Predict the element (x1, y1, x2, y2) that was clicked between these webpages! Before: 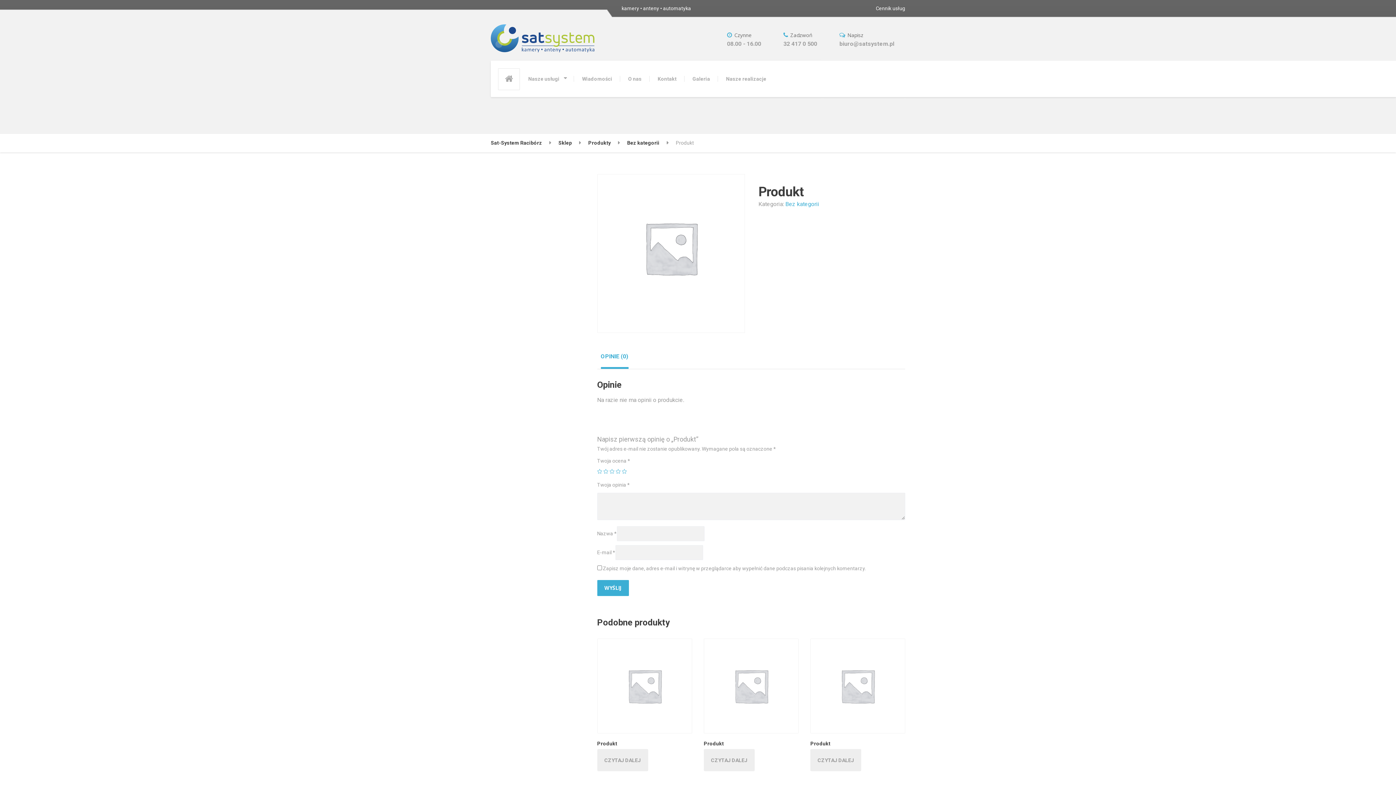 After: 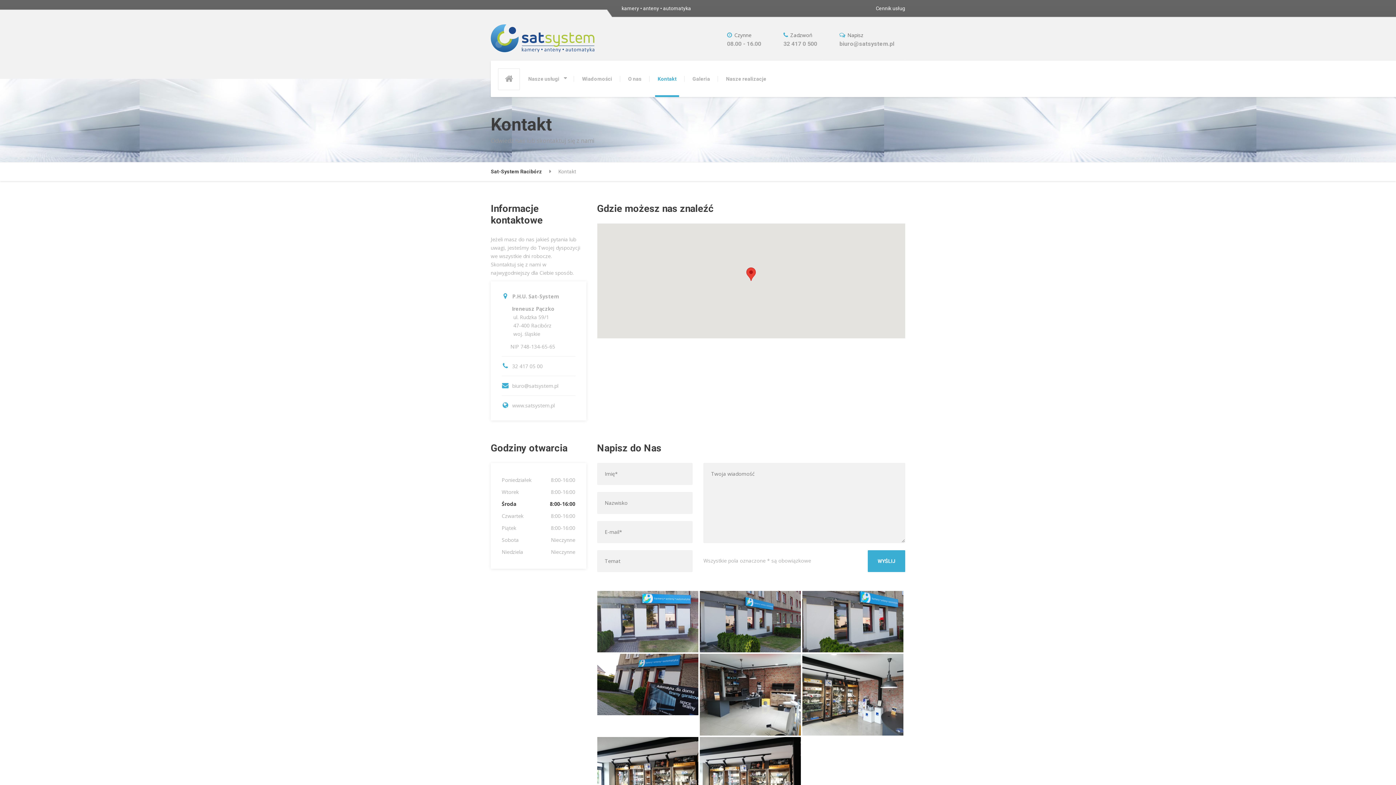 Action: label: Kontakt bbox: (649, 60, 684, 97)